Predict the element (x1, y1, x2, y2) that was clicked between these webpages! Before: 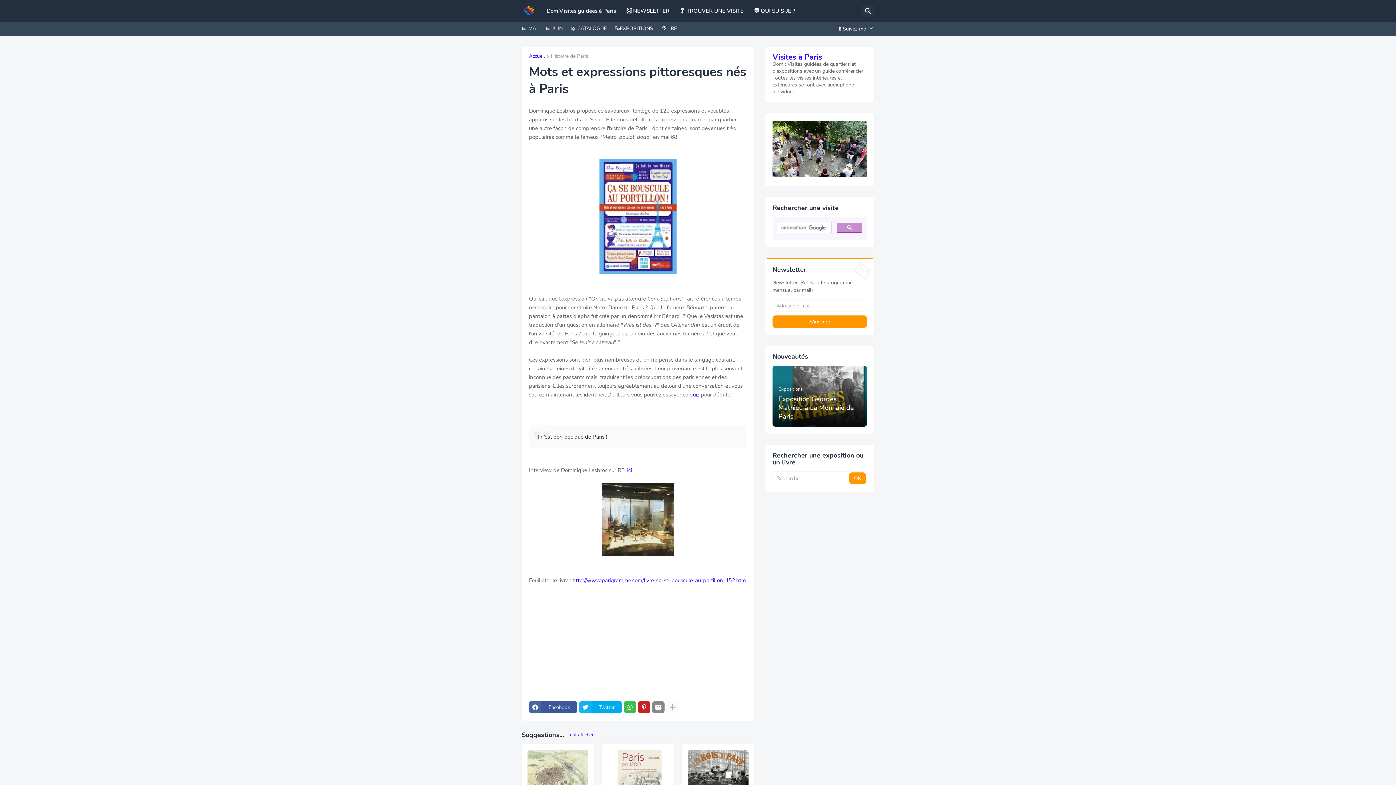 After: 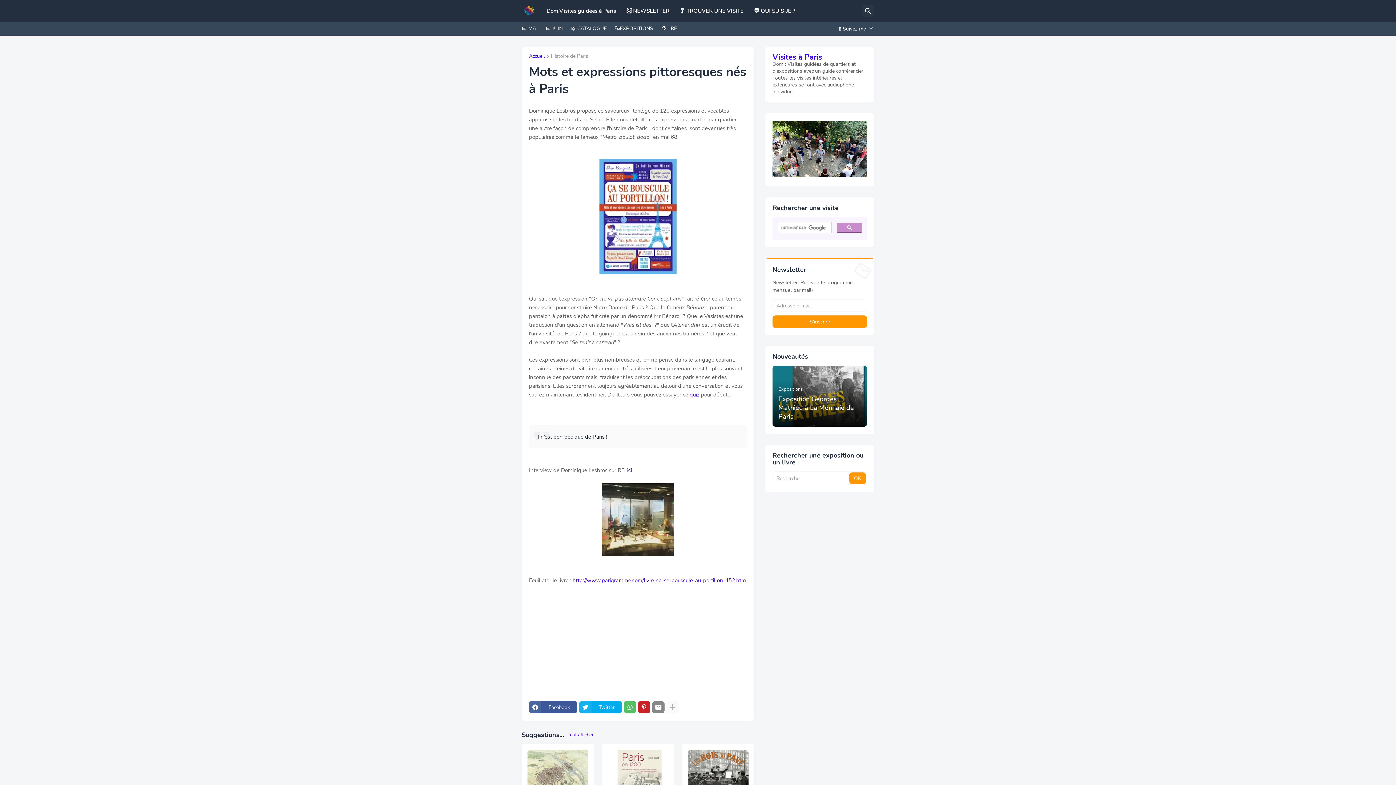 Action: bbox: (624, 701, 636, 713)